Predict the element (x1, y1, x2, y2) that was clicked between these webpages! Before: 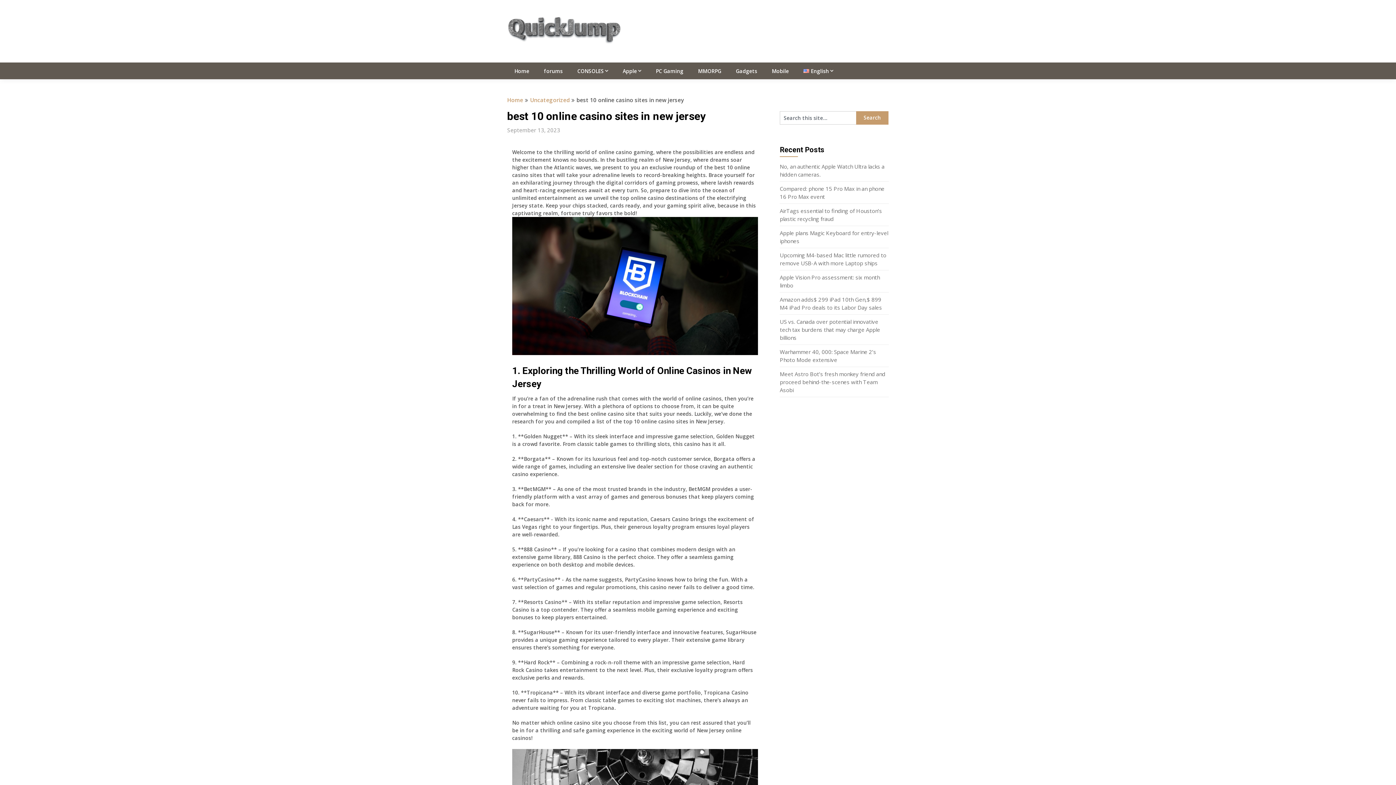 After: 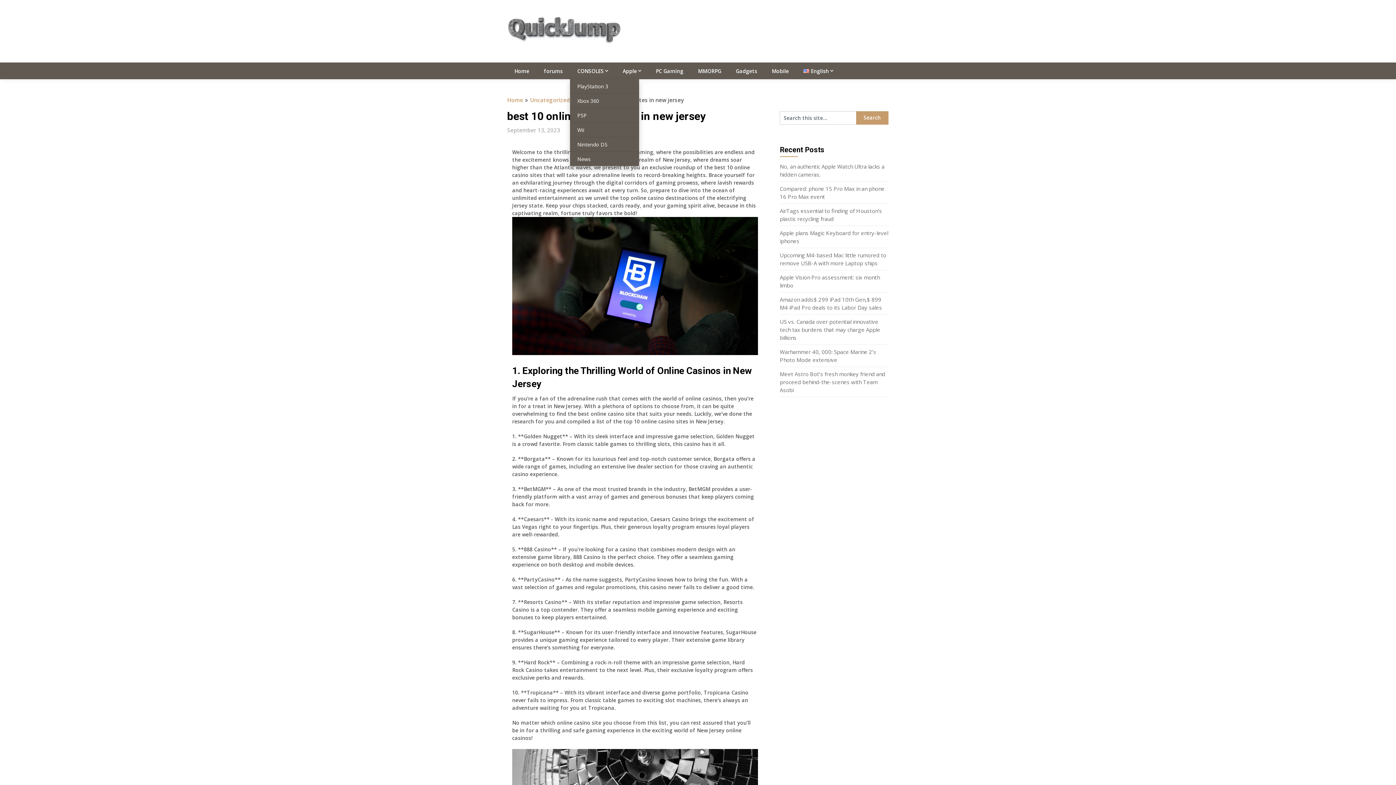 Action: bbox: (570, 62, 615, 79) label: CONSOLES